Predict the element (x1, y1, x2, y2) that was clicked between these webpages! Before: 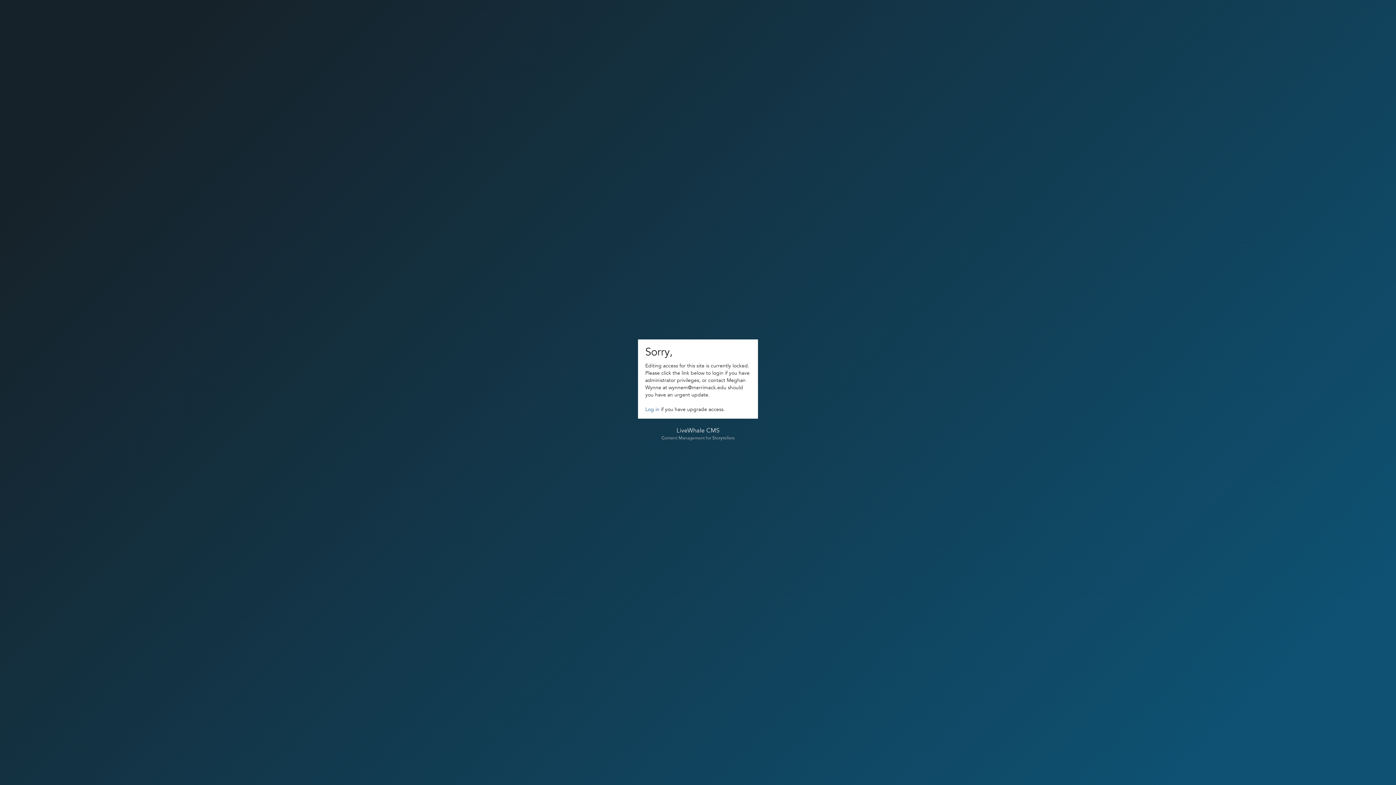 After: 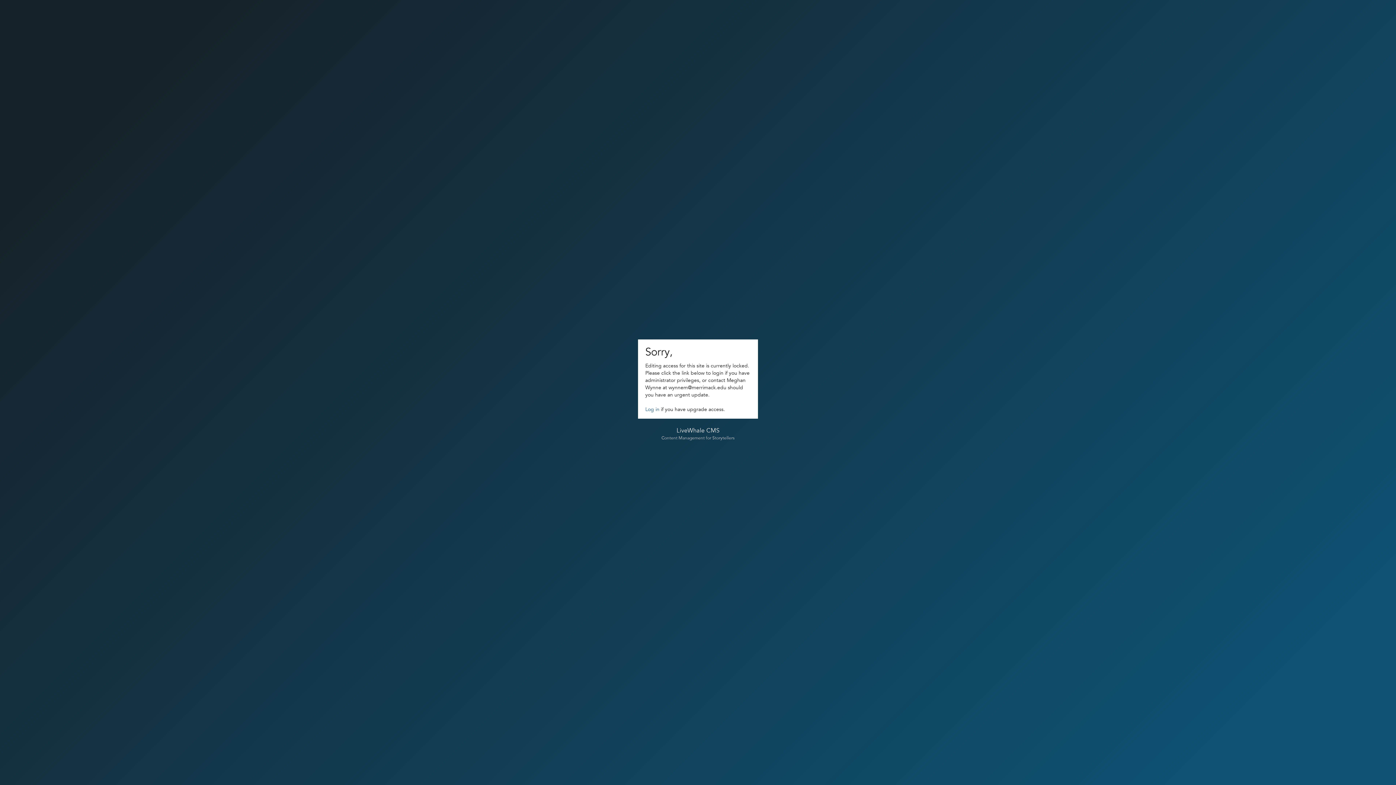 Action: bbox: (642, 426, 753, 435) label: LiveWhale CMS